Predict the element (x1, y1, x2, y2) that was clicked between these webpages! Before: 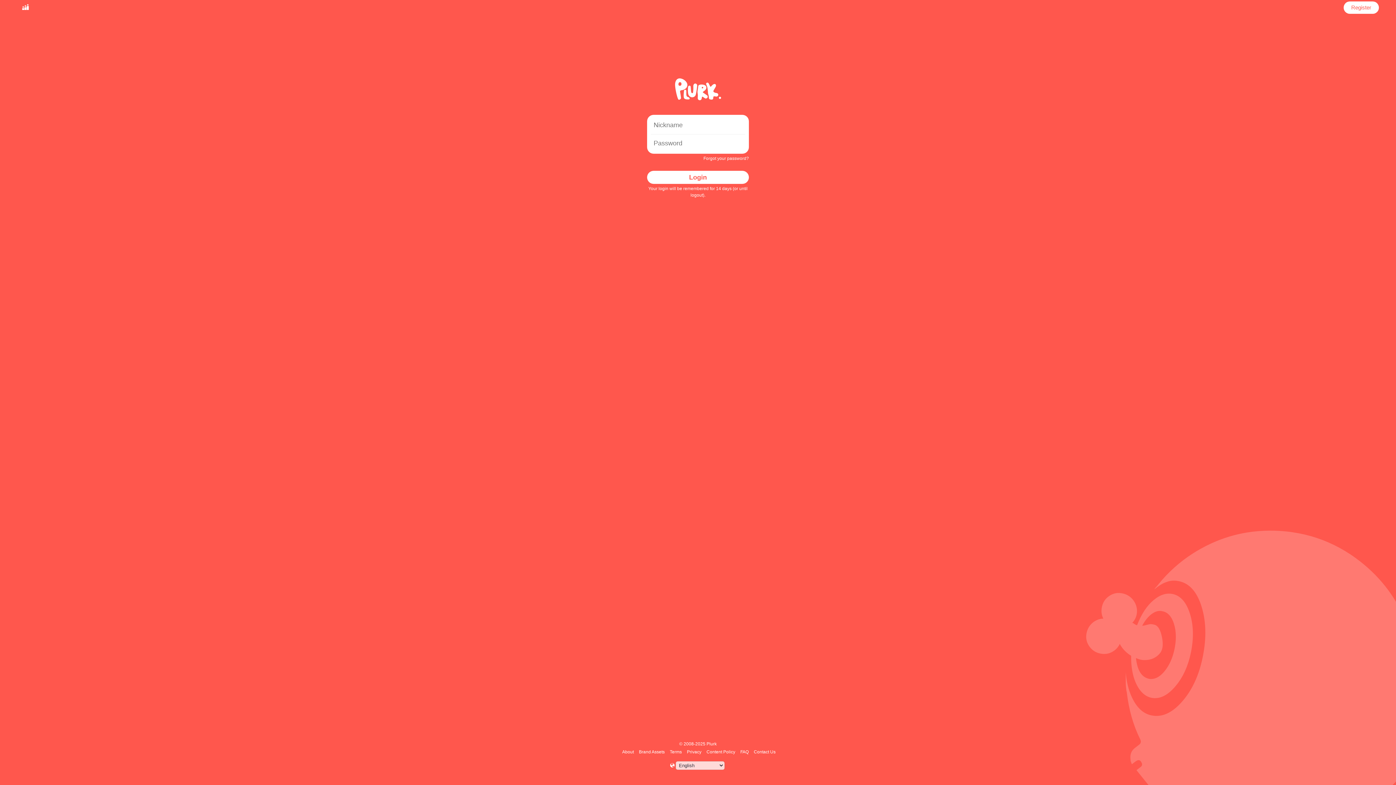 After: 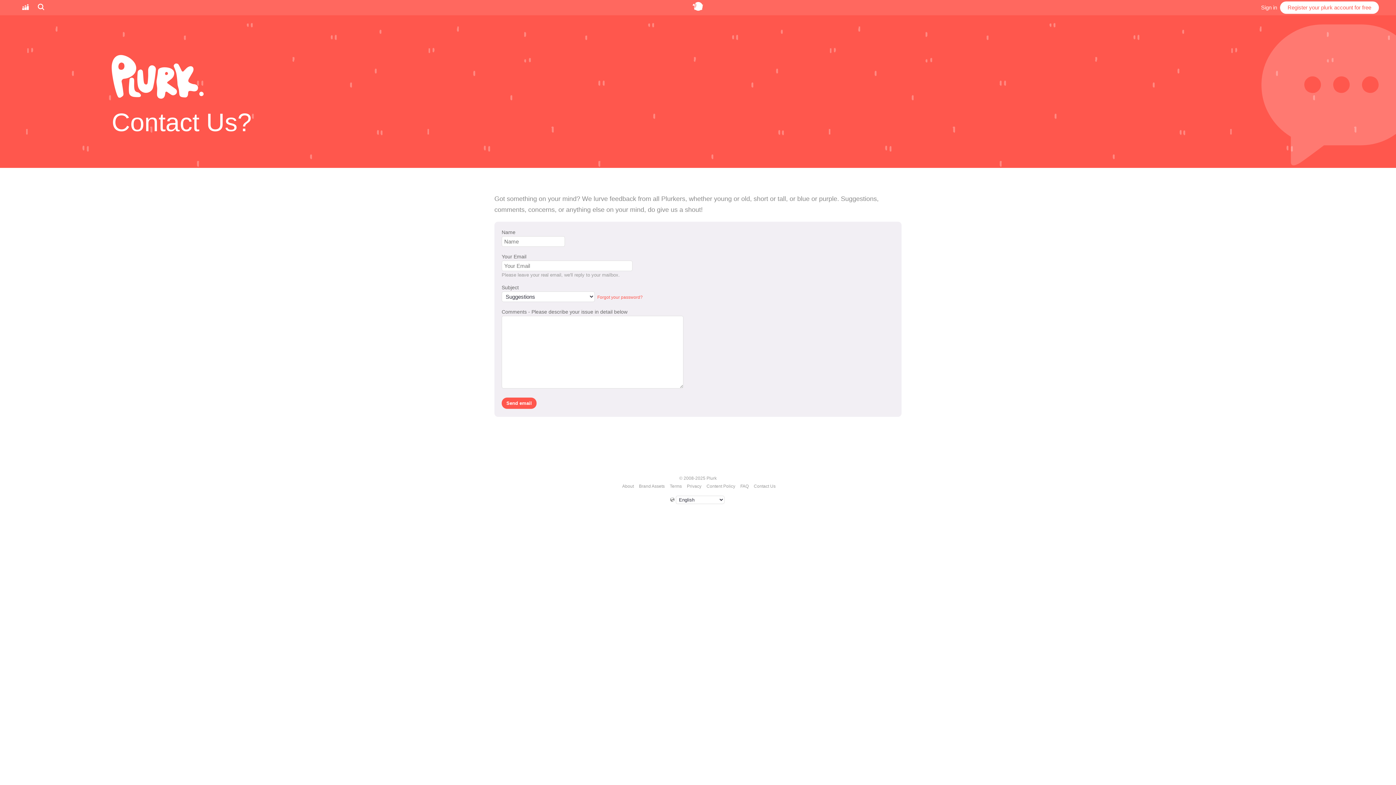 Action: label: Contact Us bbox: (752, 749, 776, 754)